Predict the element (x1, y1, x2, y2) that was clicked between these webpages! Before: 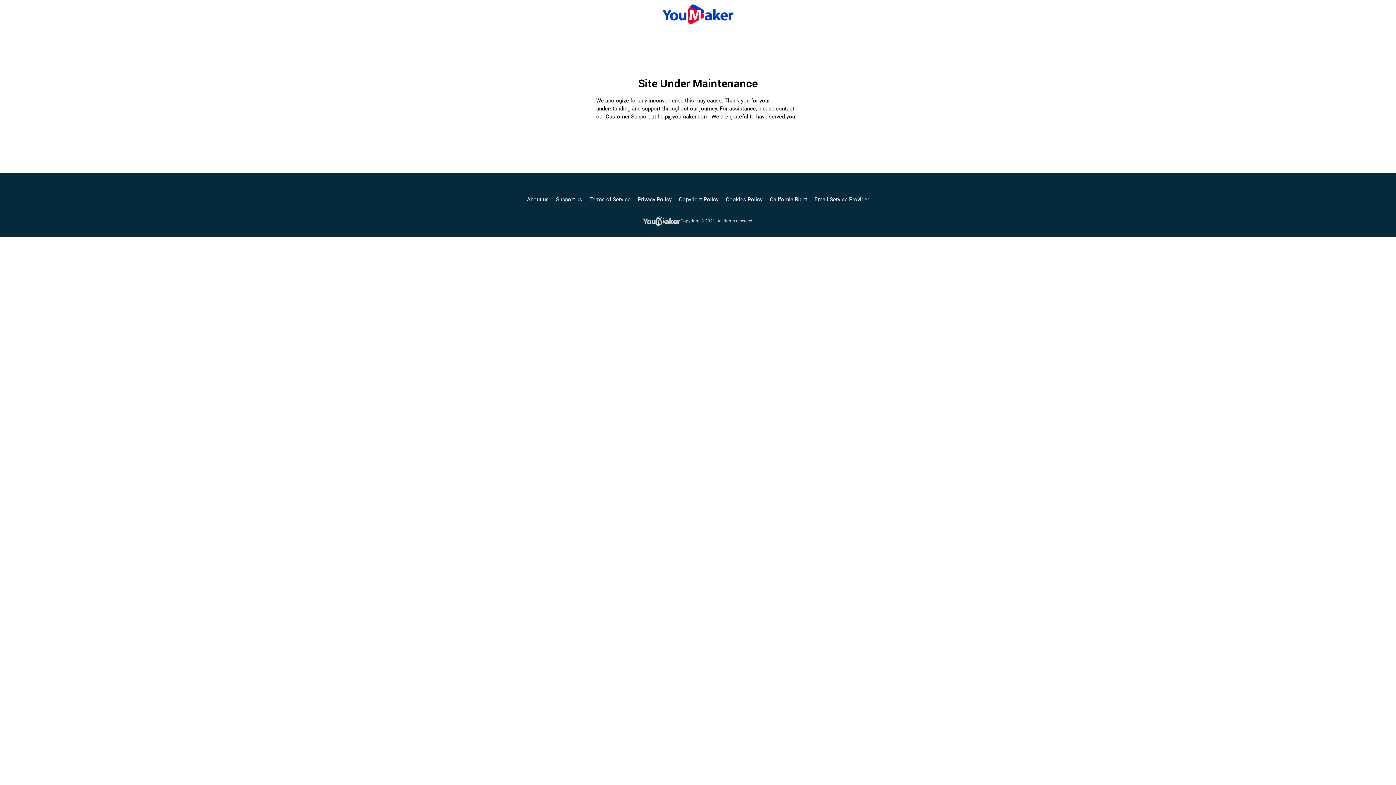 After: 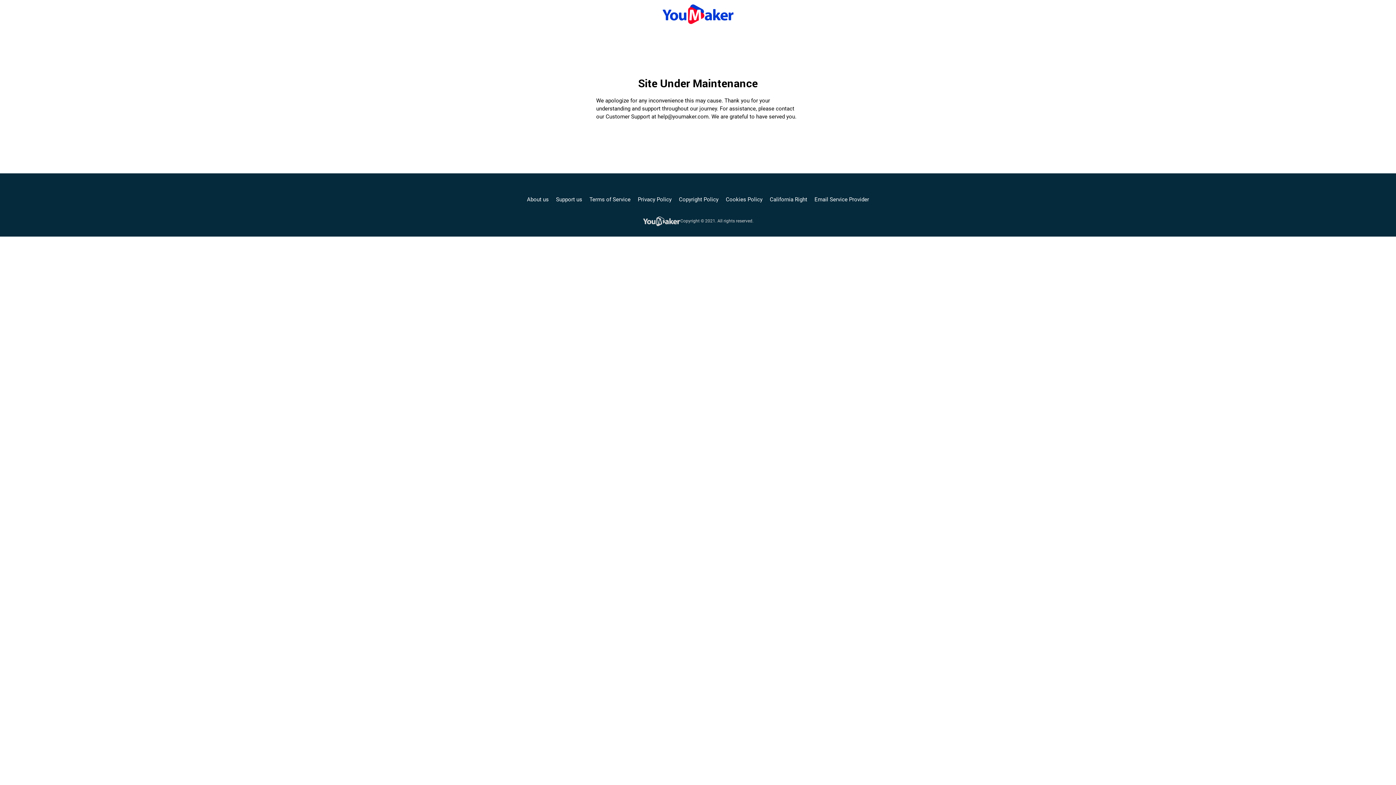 Action: bbox: (556, 195, 582, 203) label: Support us